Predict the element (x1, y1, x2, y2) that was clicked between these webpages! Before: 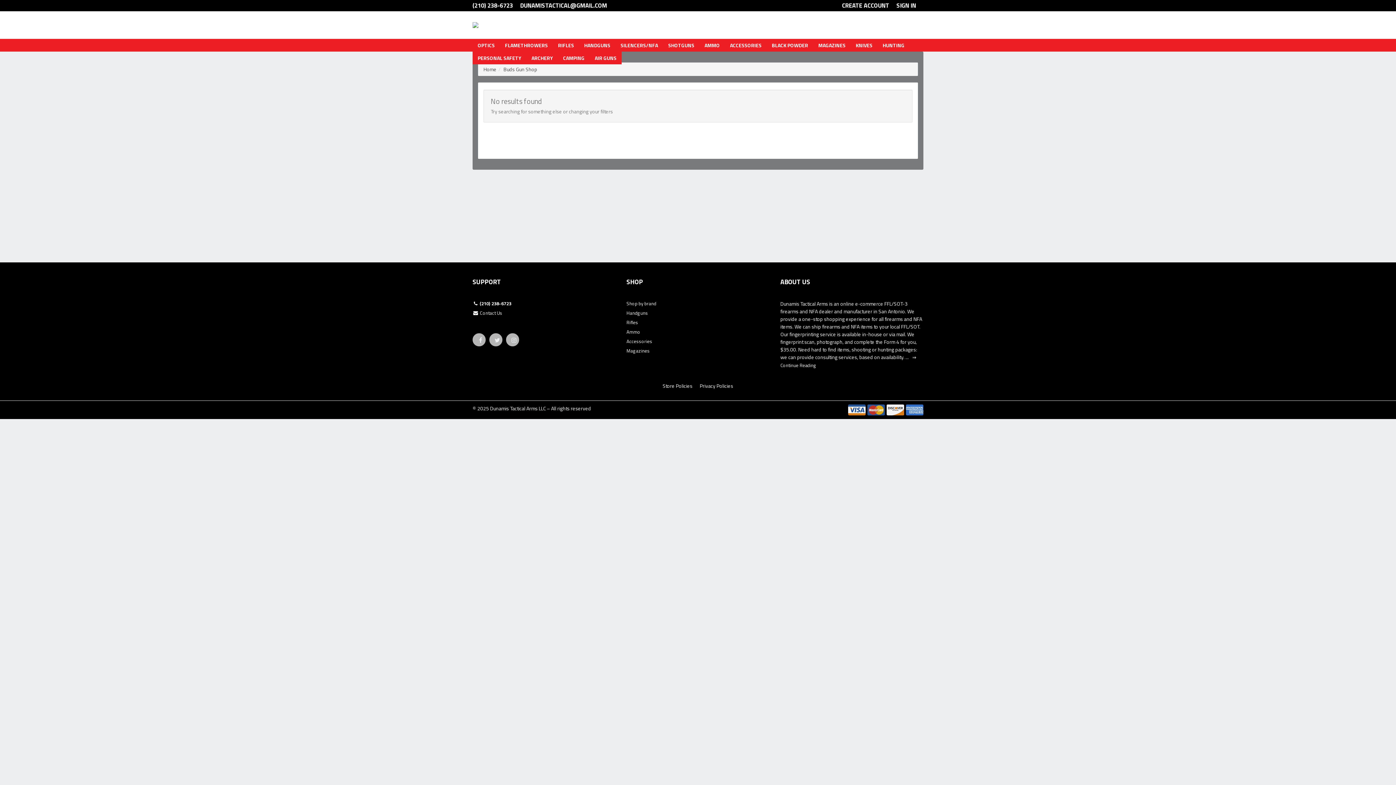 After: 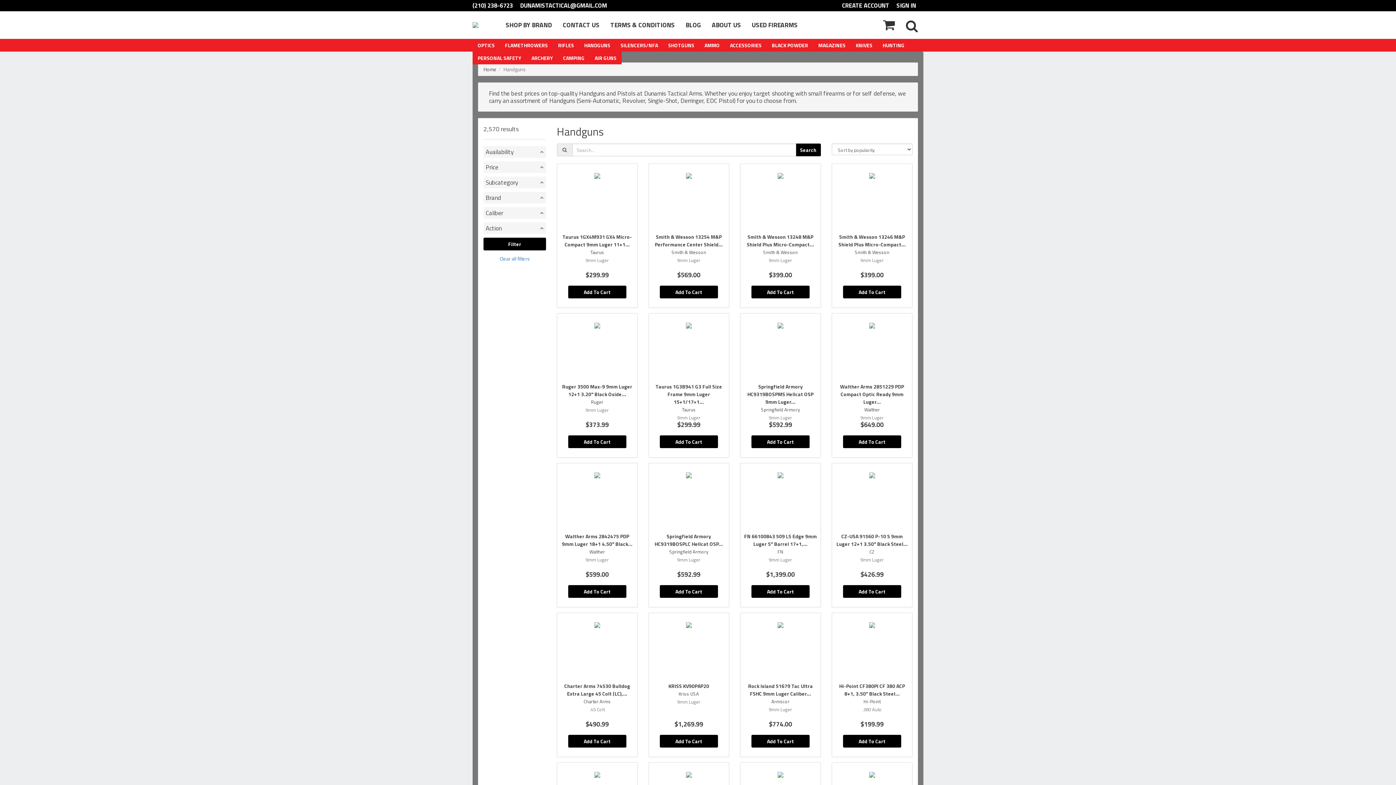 Action: bbox: (626, 309, 692, 318) label: Handguns